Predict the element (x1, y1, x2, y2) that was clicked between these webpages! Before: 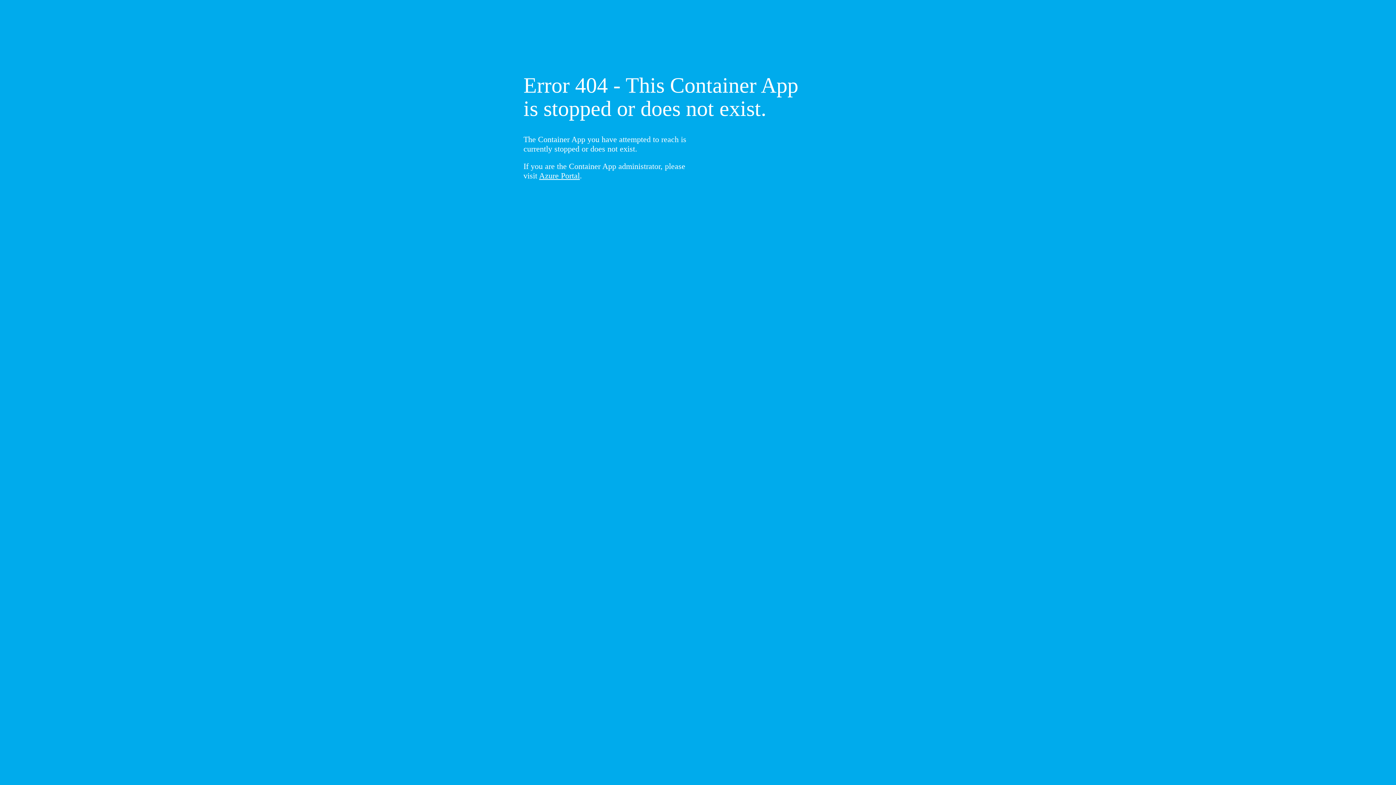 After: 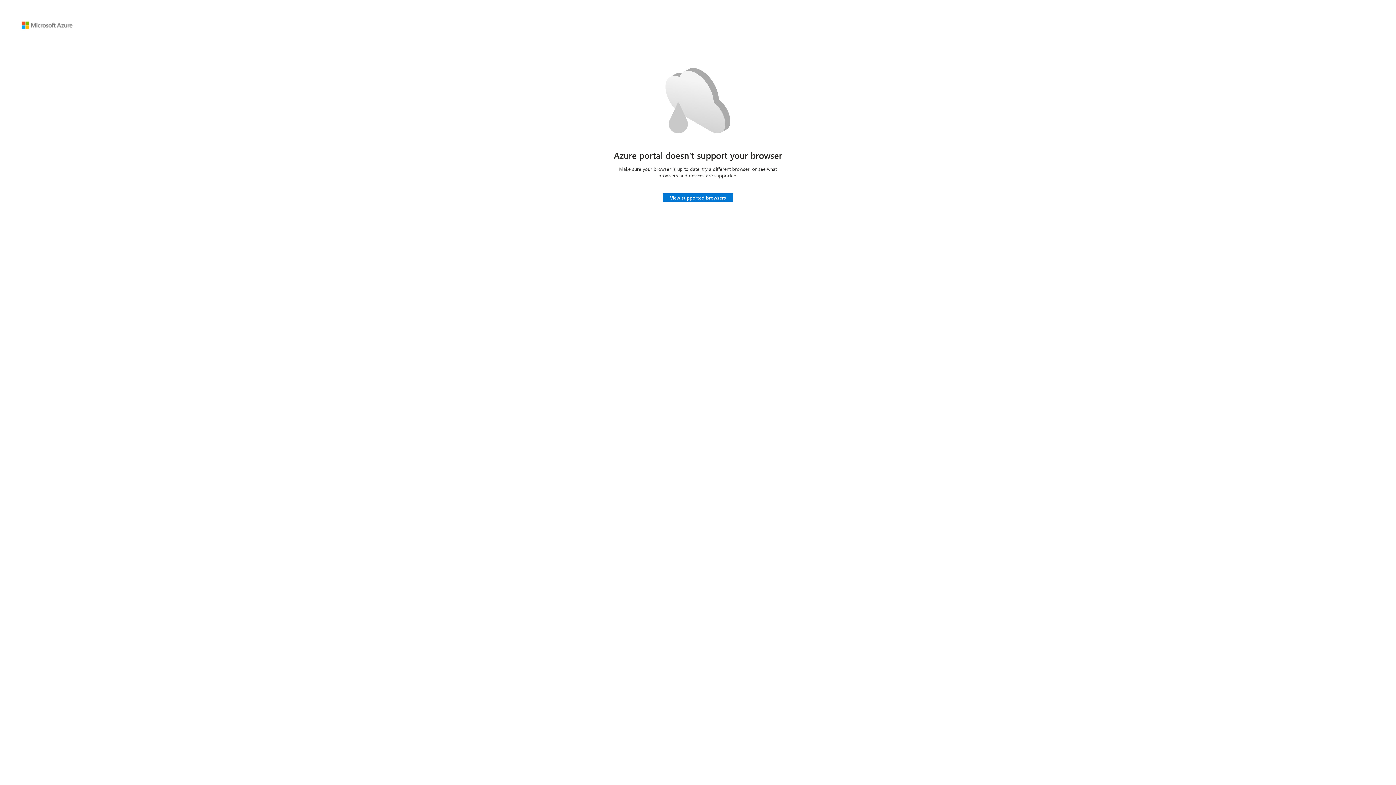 Action: bbox: (539, 171, 580, 180) label: Azure Portal